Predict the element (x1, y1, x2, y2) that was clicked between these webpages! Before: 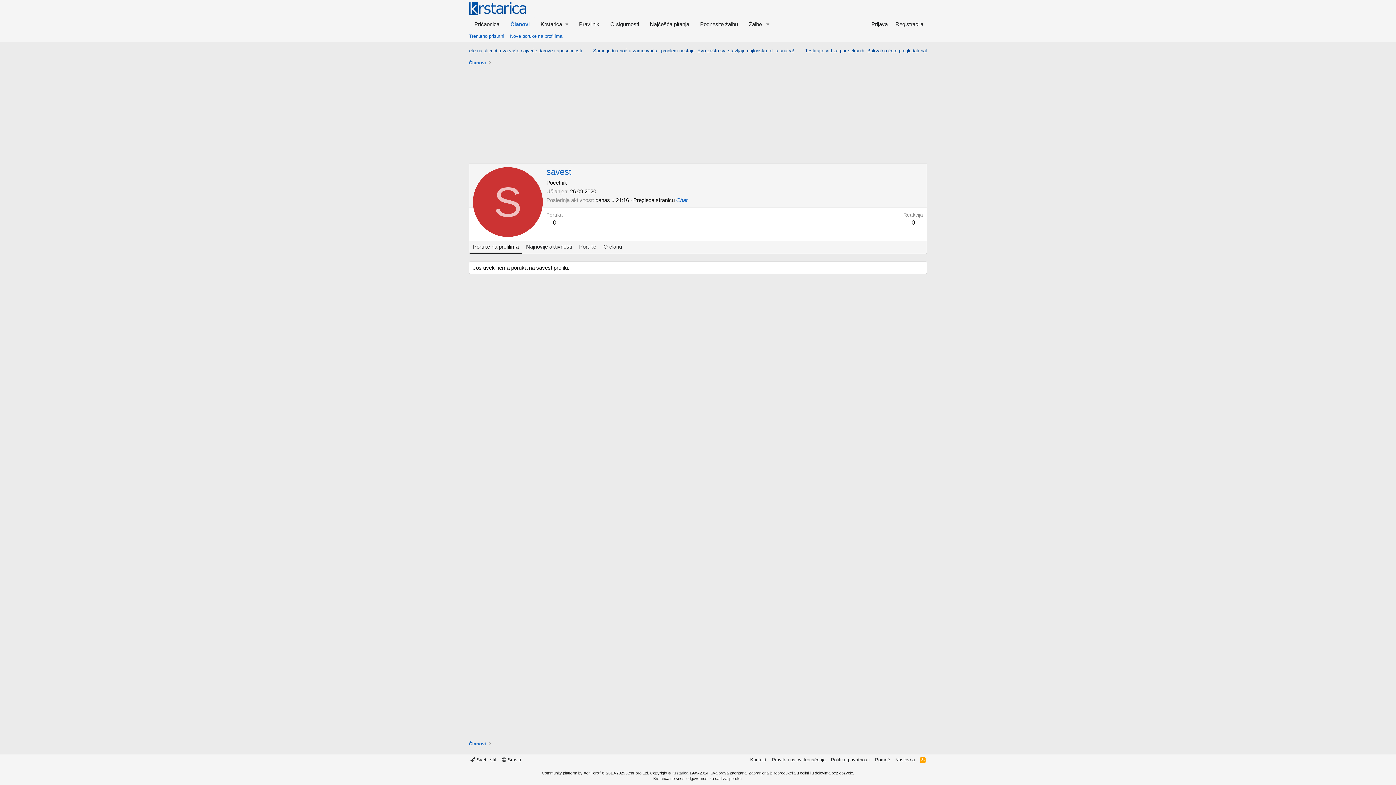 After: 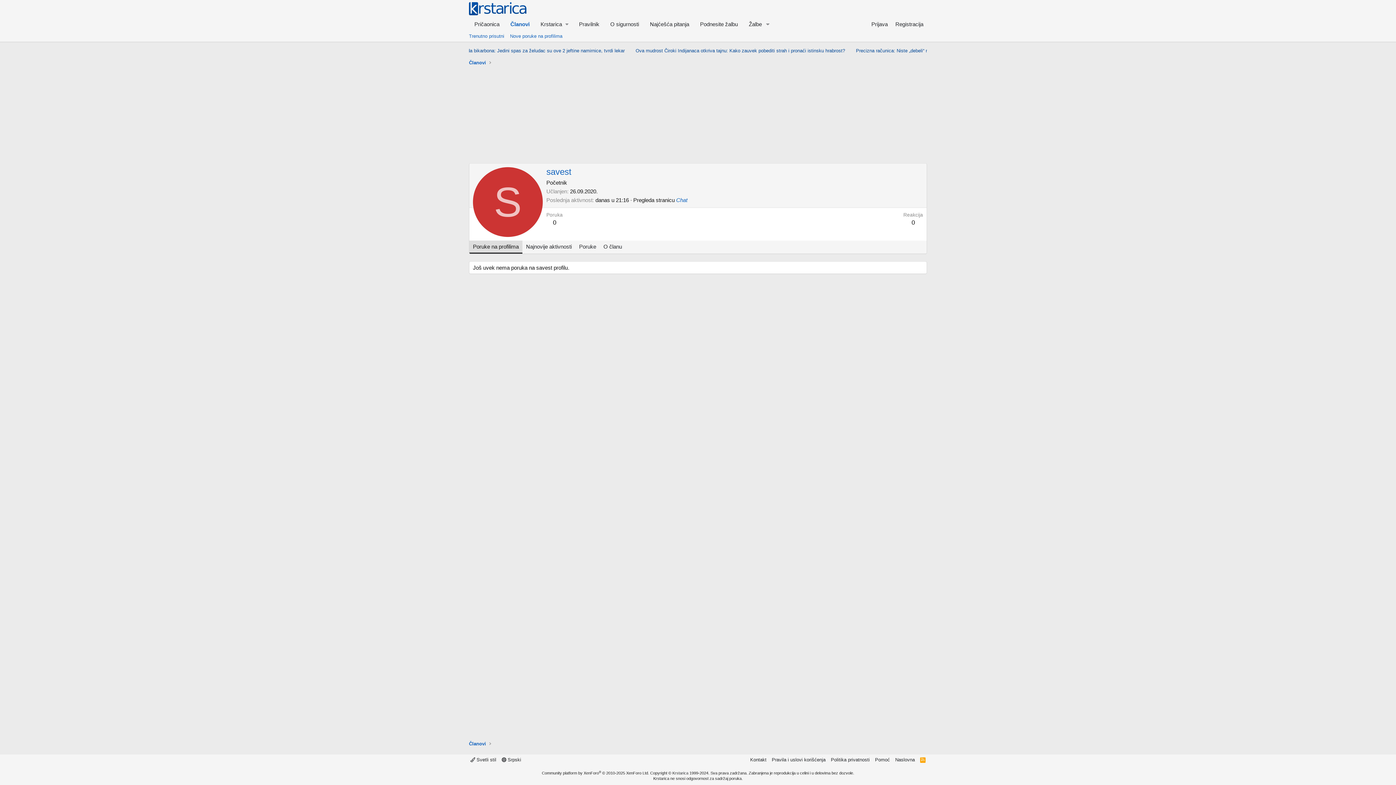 Action: bbox: (469, 240, 522, 253) label: Poruke na profilima